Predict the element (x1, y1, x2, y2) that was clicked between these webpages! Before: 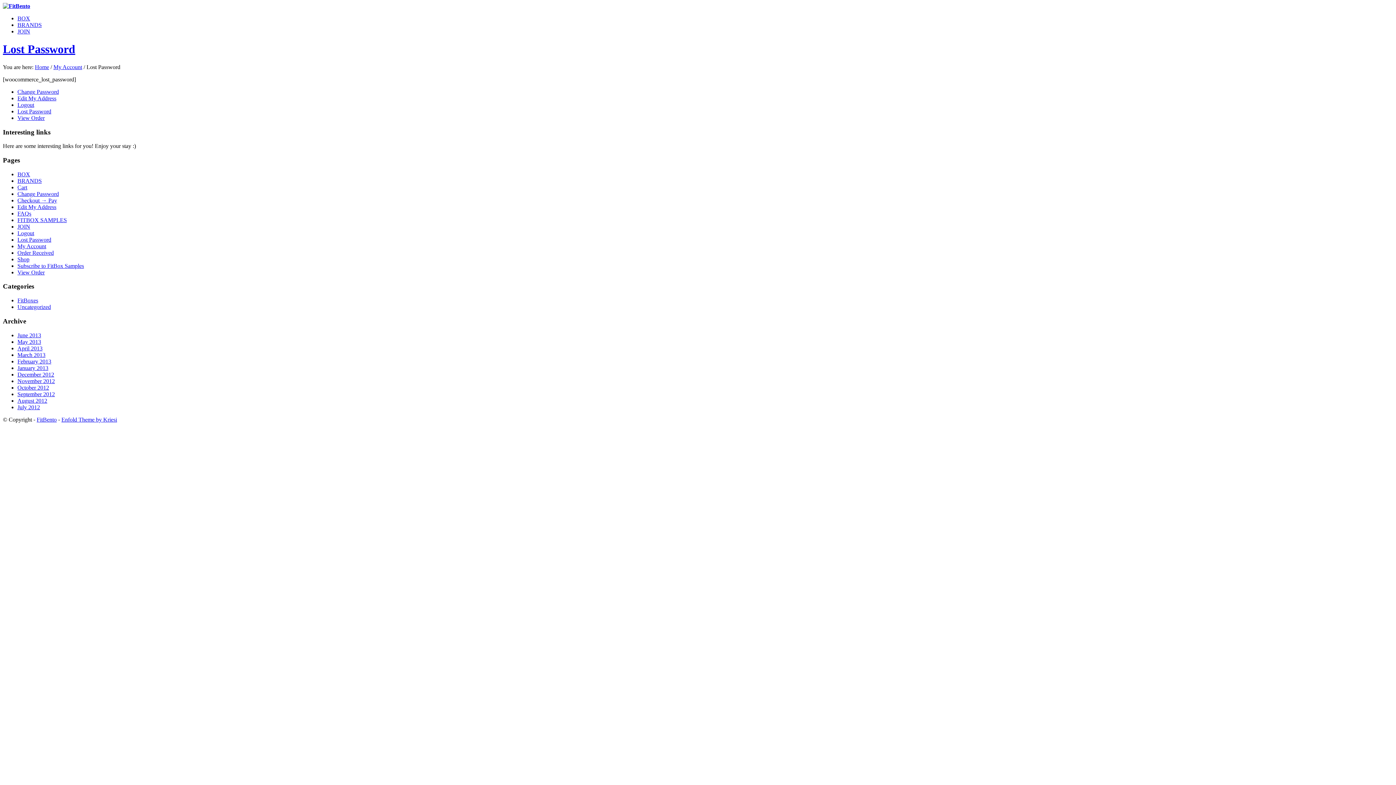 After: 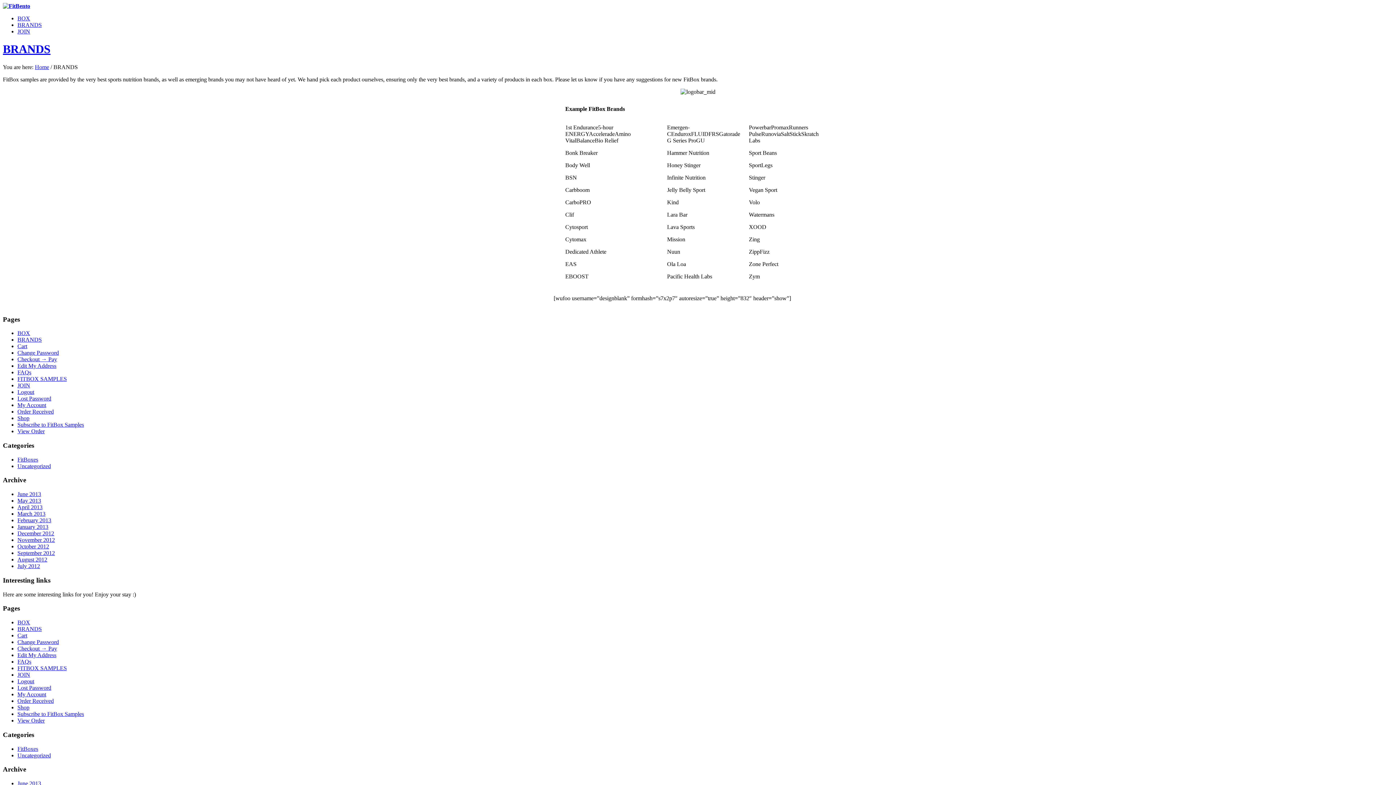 Action: label: BRANDS bbox: (17, 21, 41, 28)